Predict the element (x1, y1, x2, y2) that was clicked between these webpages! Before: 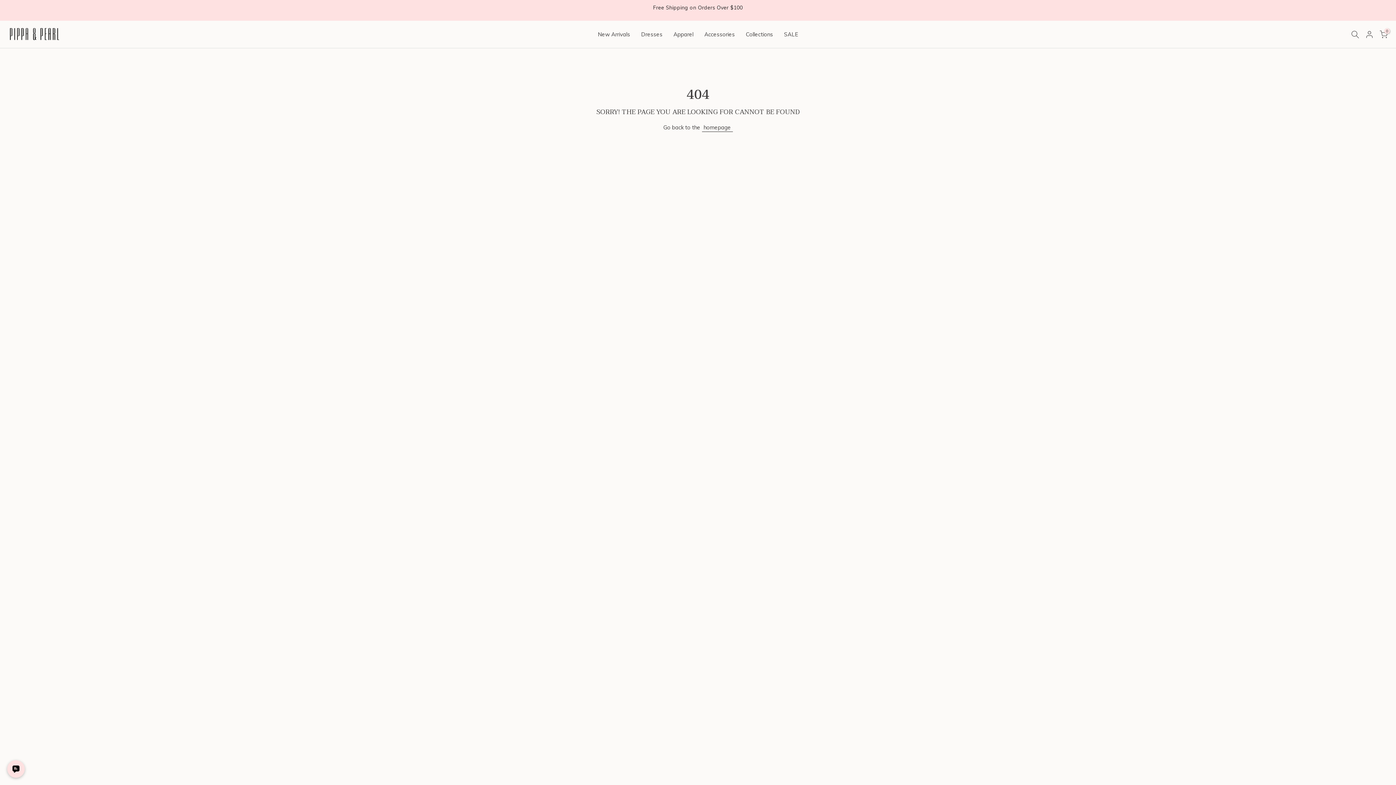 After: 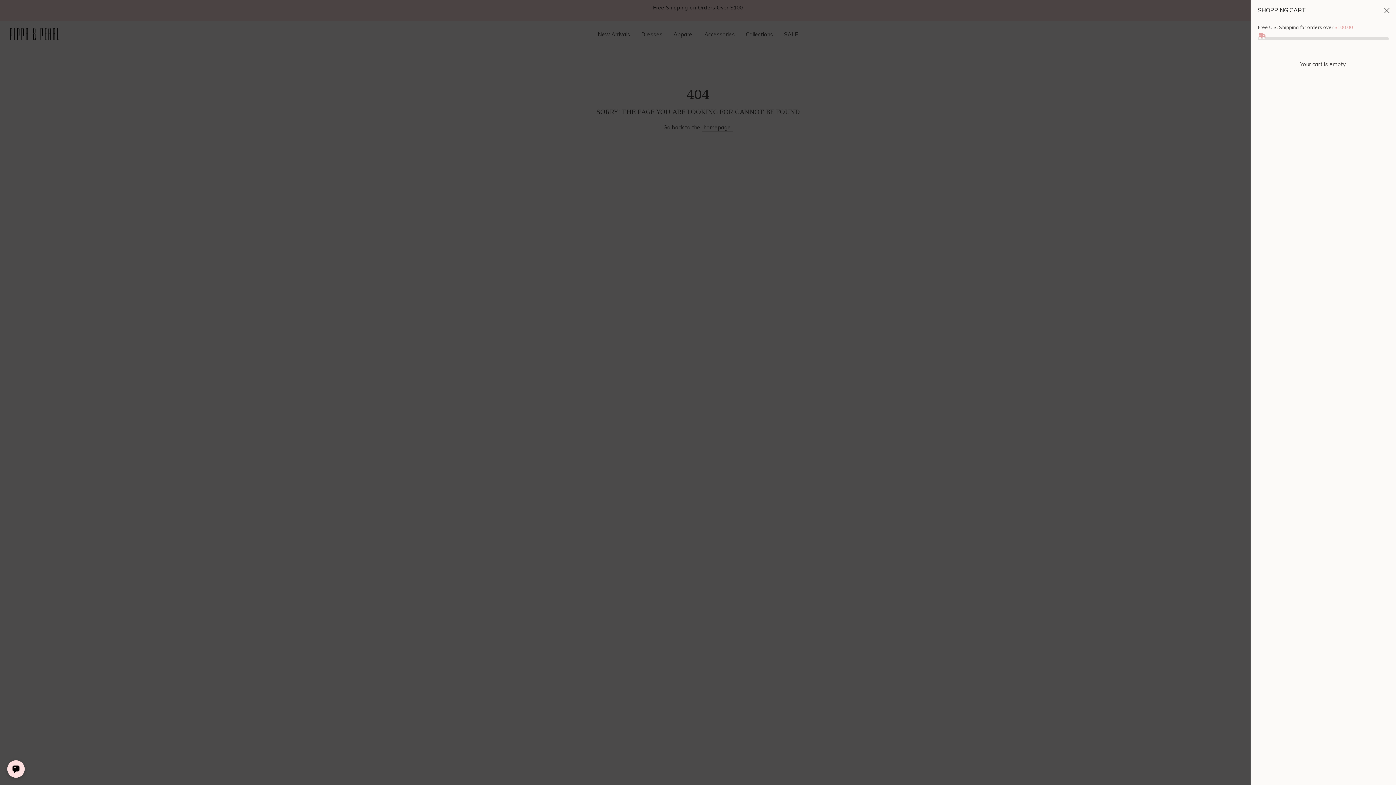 Action: label: 0 bbox: (1380, 30, 1388, 38)